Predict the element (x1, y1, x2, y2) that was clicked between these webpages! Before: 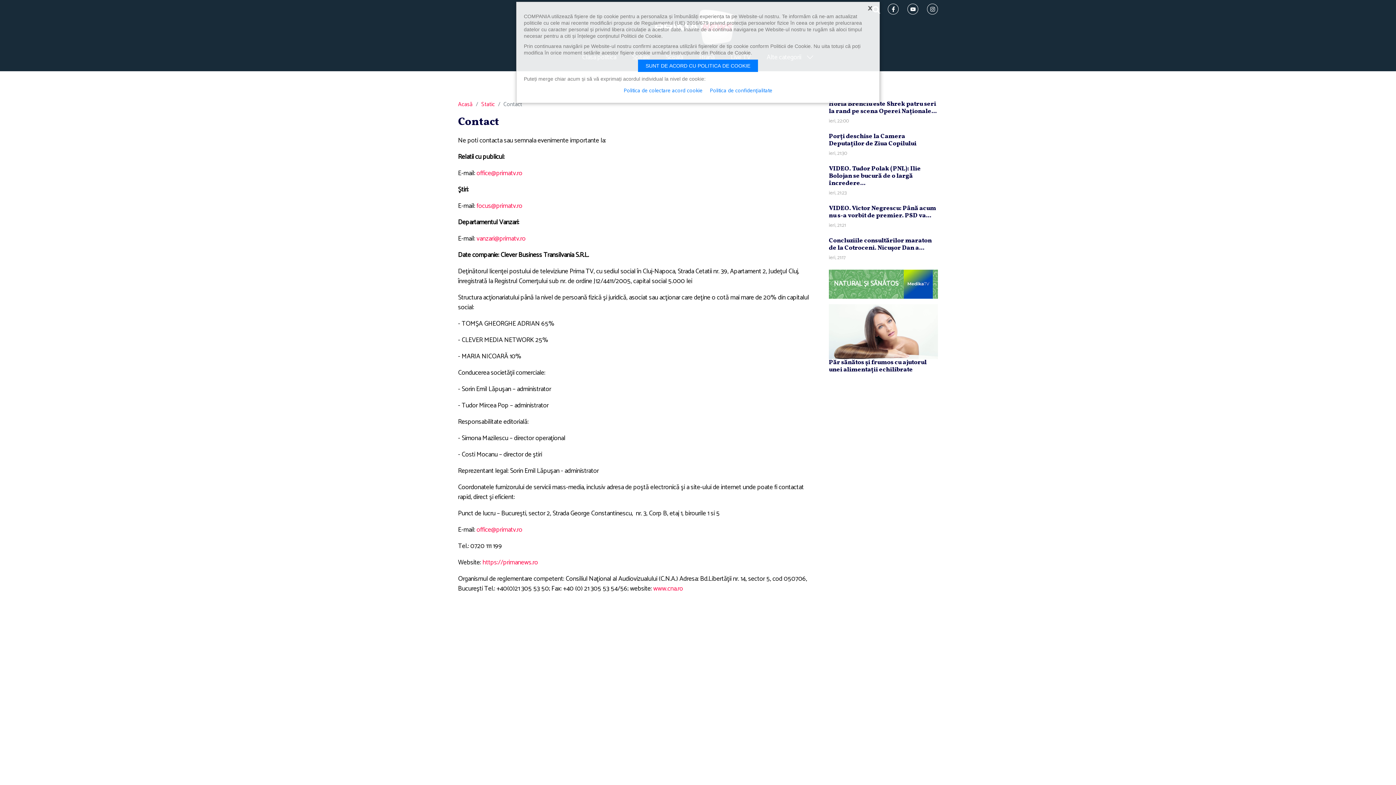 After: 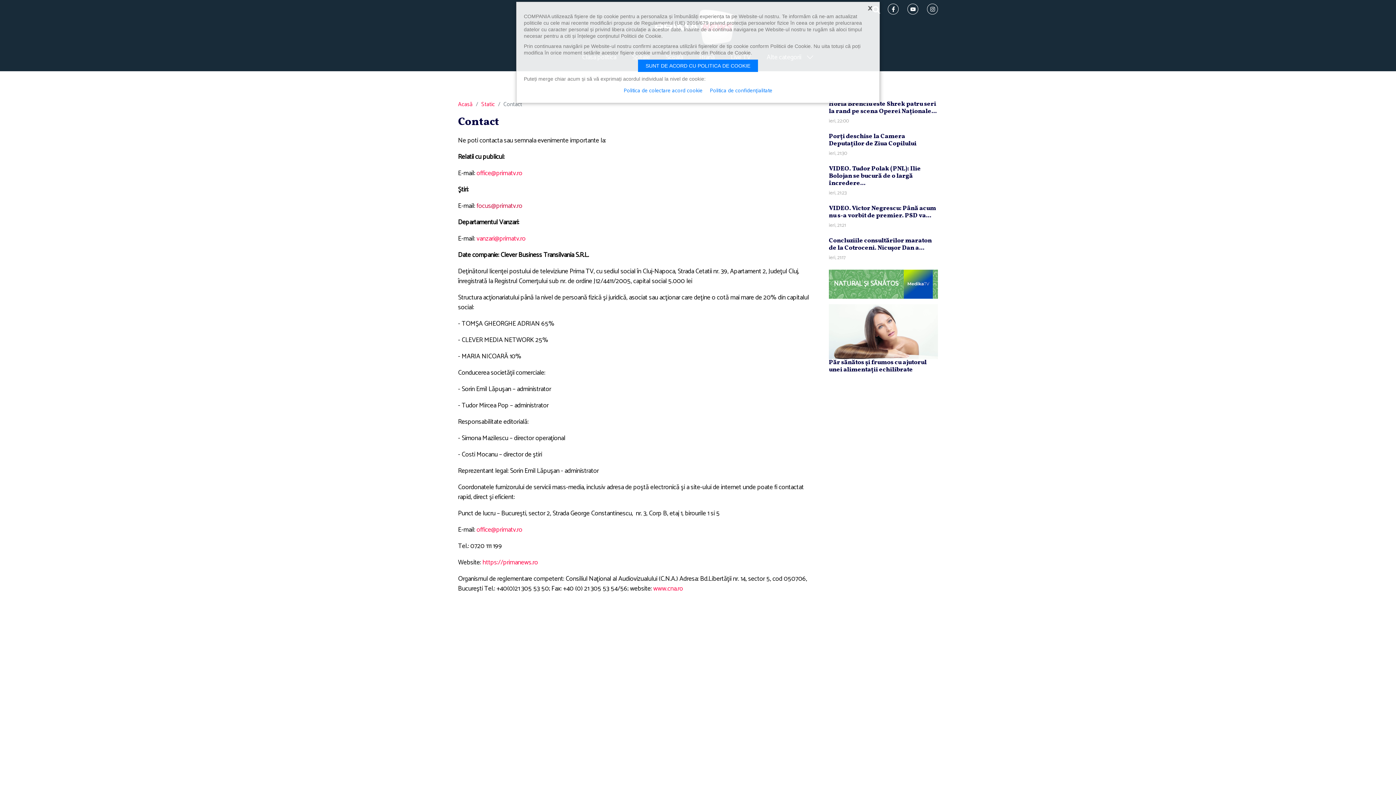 Action: label: focus@primatv.ro bbox: (476, 200, 522, 211)